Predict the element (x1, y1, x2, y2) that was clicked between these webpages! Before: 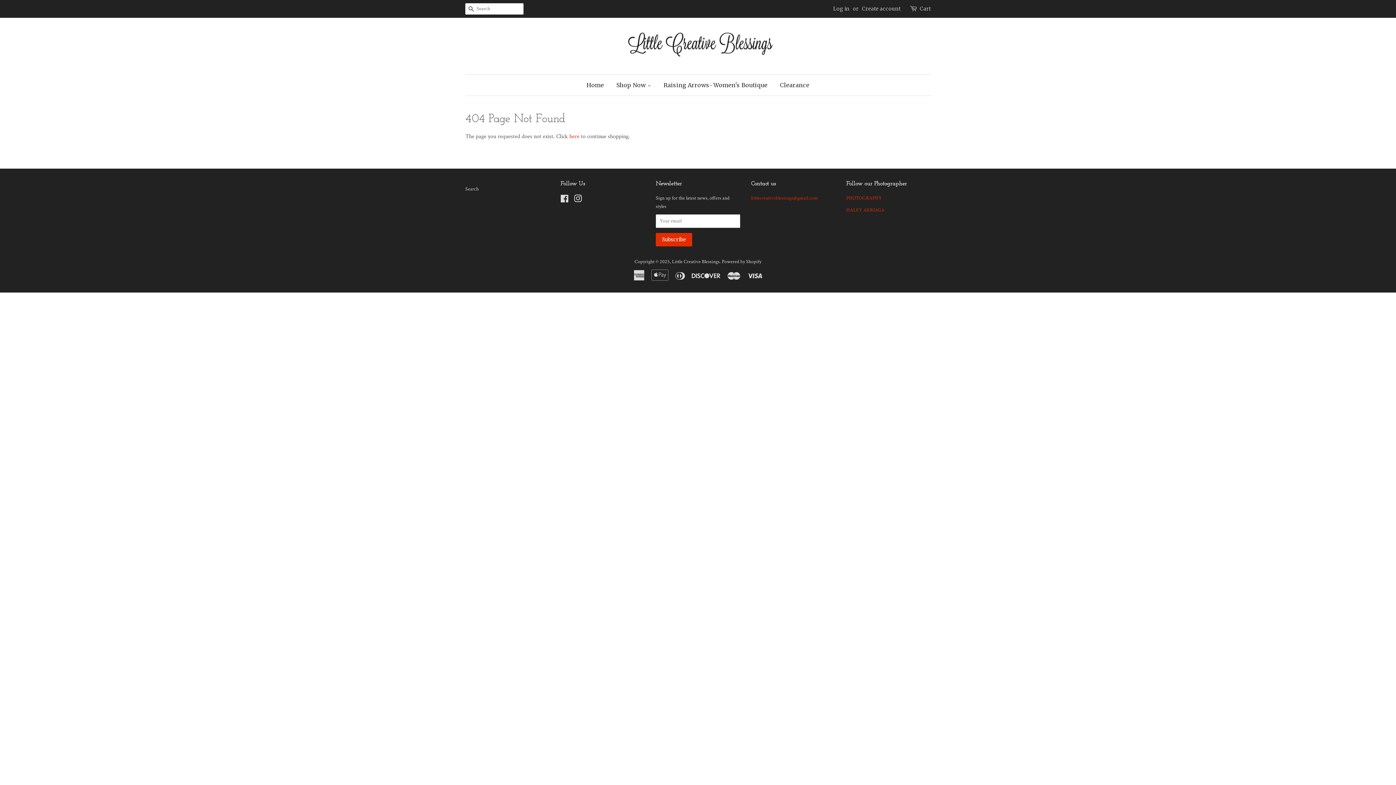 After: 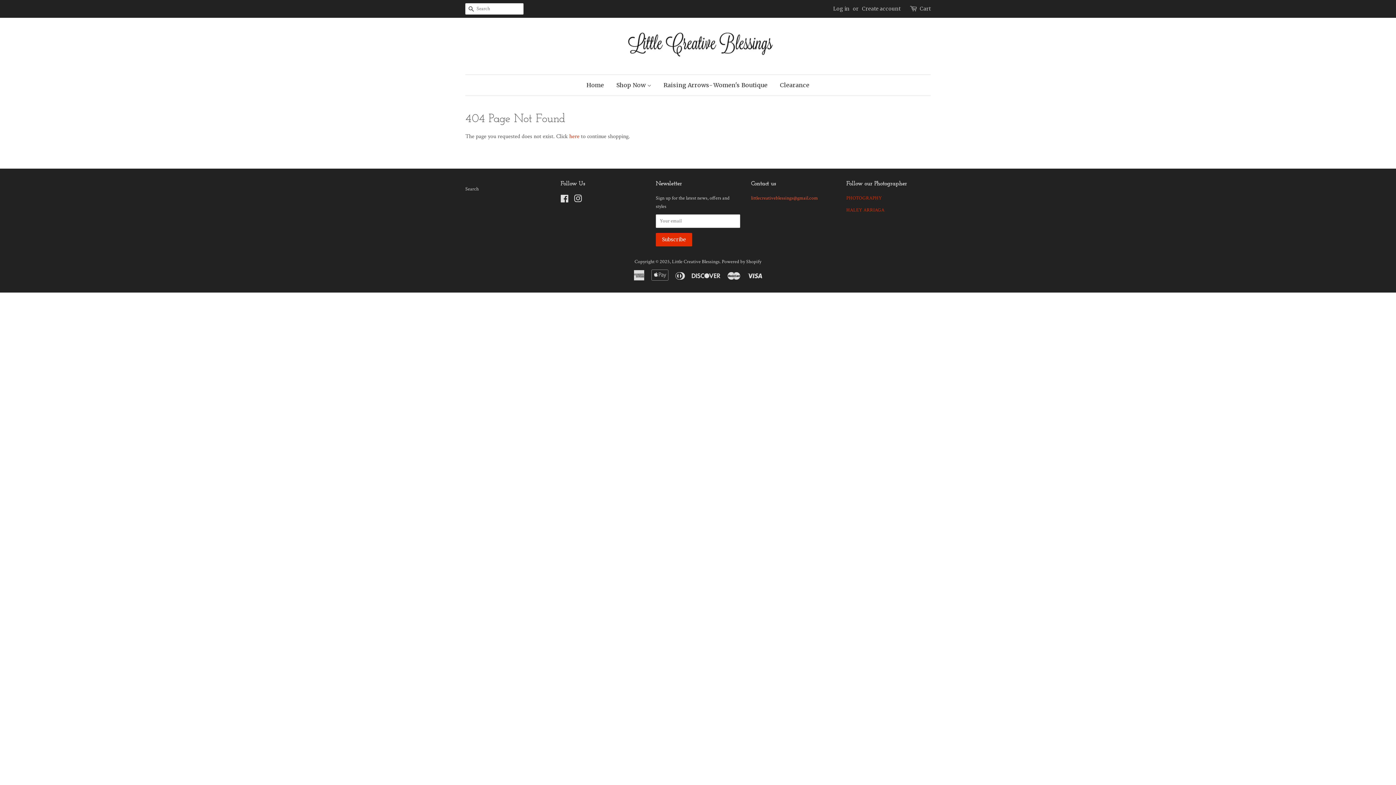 Action: bbox: (751, 194, 818, 201) label: littlecreativeblessings@gmail.com